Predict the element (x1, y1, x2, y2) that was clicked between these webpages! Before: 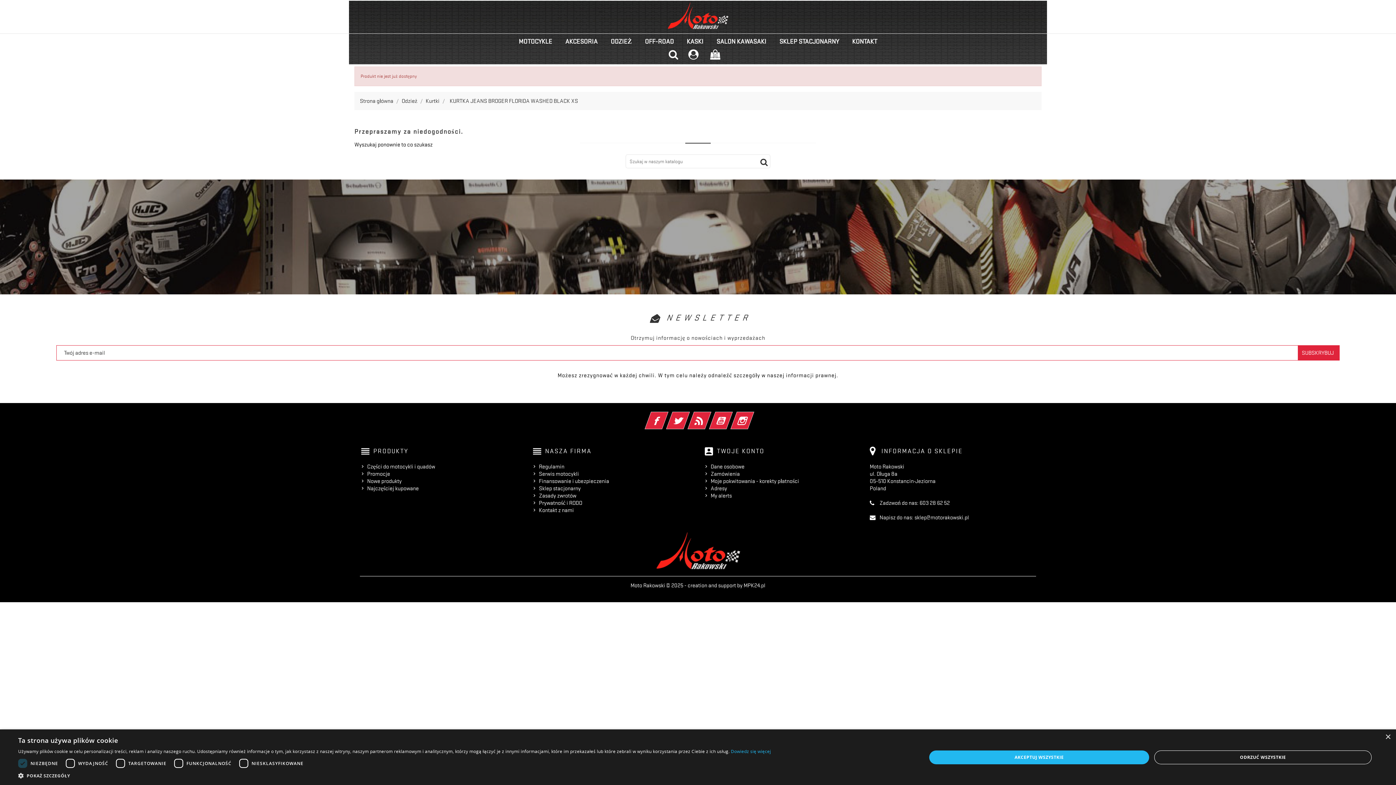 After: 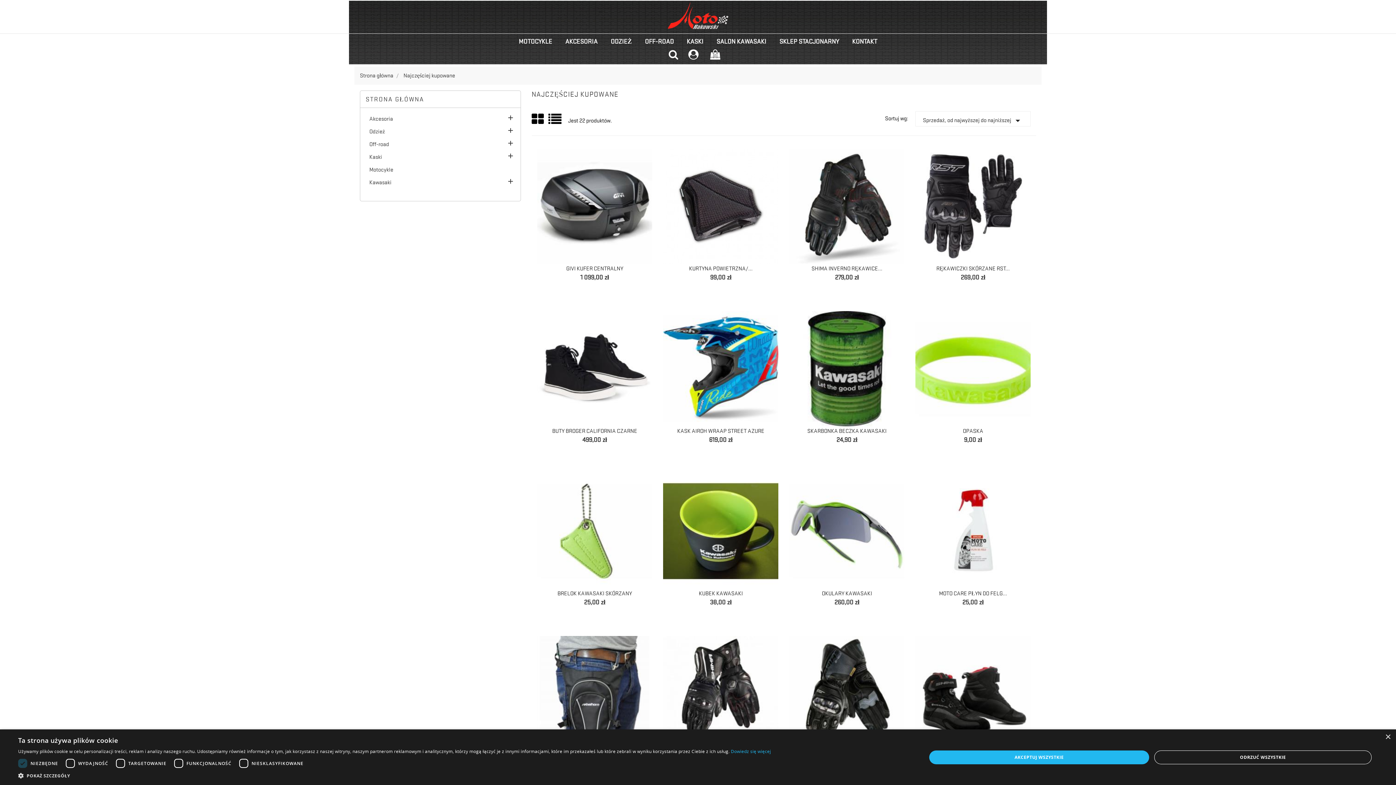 Action: label: Najczęściej kupowane bbox: (367, 485, 418, 491)